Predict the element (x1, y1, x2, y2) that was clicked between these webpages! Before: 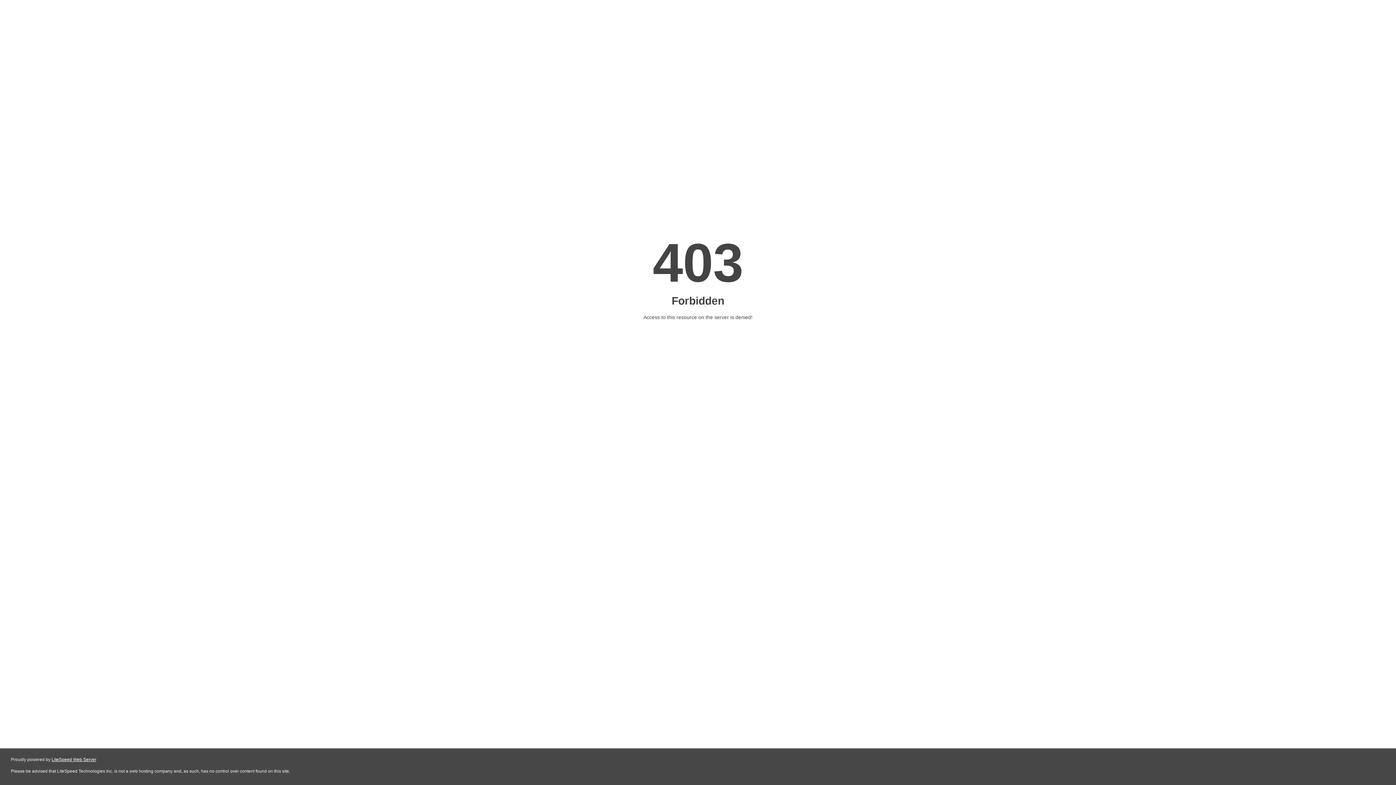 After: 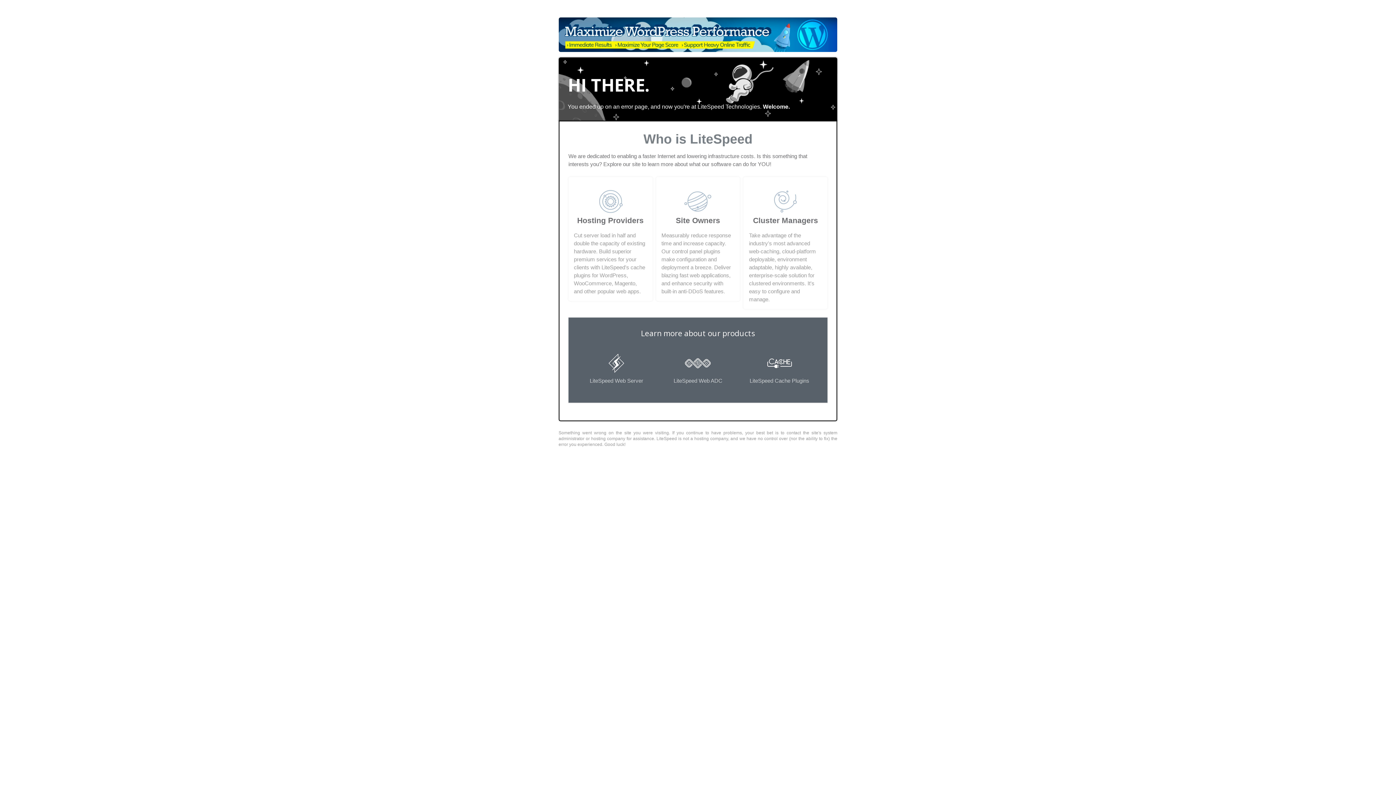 Action: label: LiteSpeed Web Server bbox: (51, 757, 96, 762)